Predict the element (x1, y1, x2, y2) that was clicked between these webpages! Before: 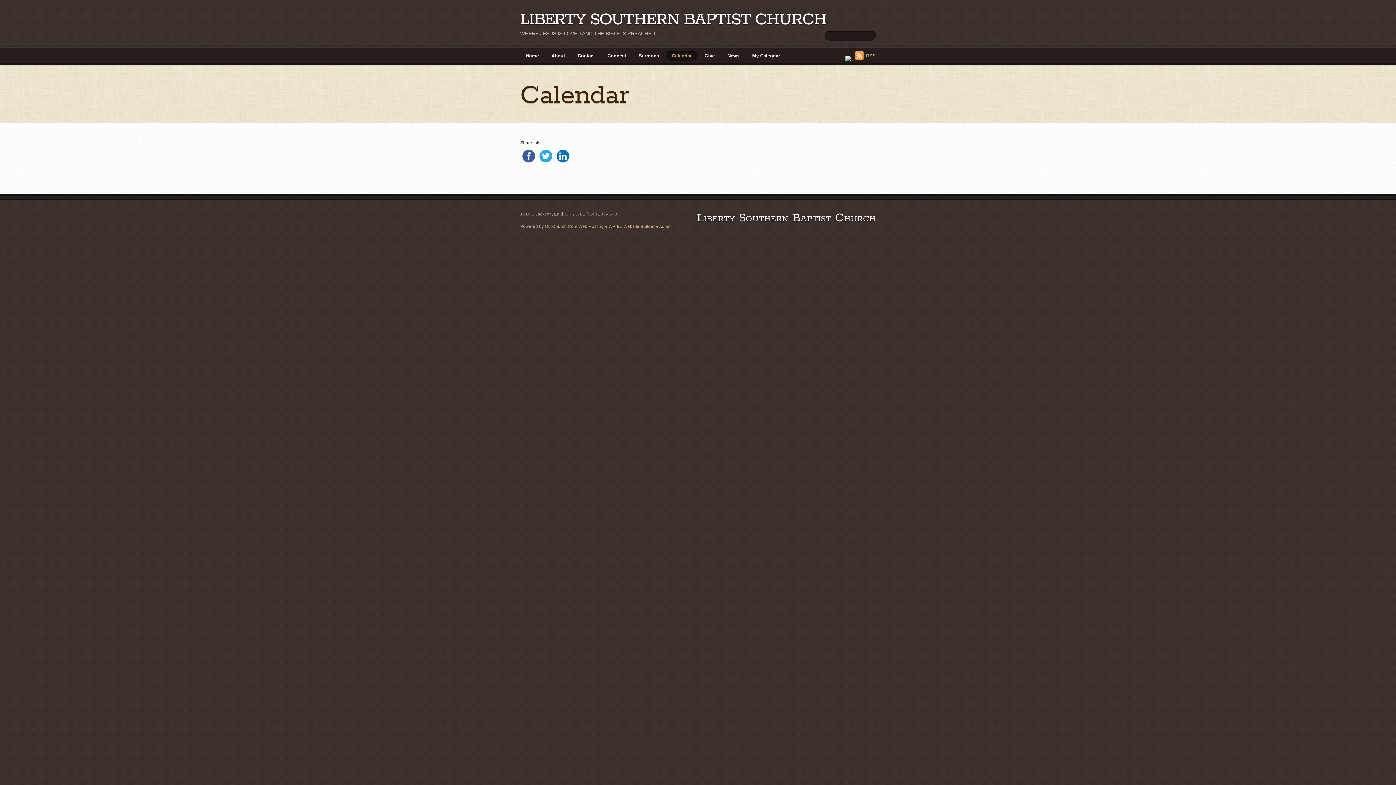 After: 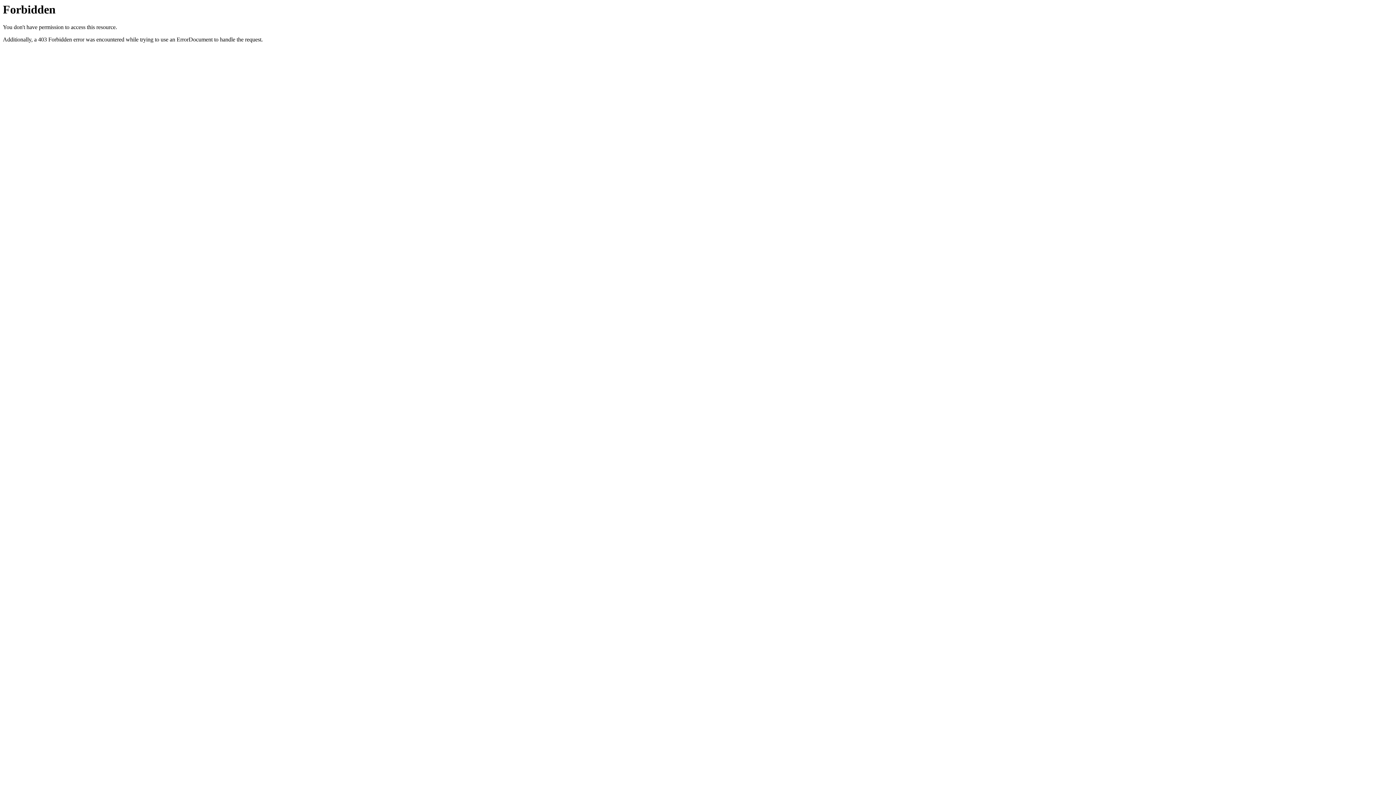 Action: label: OurChurch.Com Web Hosting bbox: (545, 224, 604, 228)